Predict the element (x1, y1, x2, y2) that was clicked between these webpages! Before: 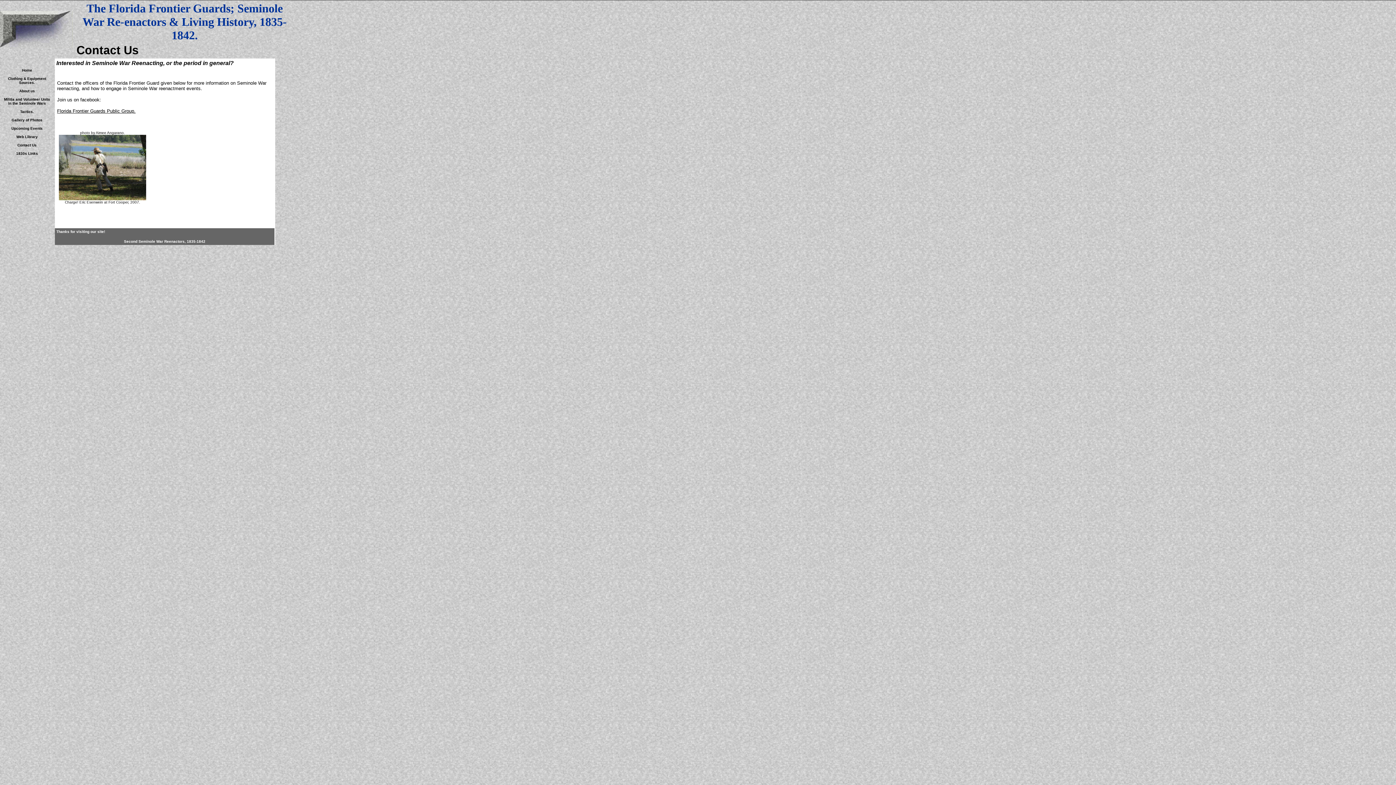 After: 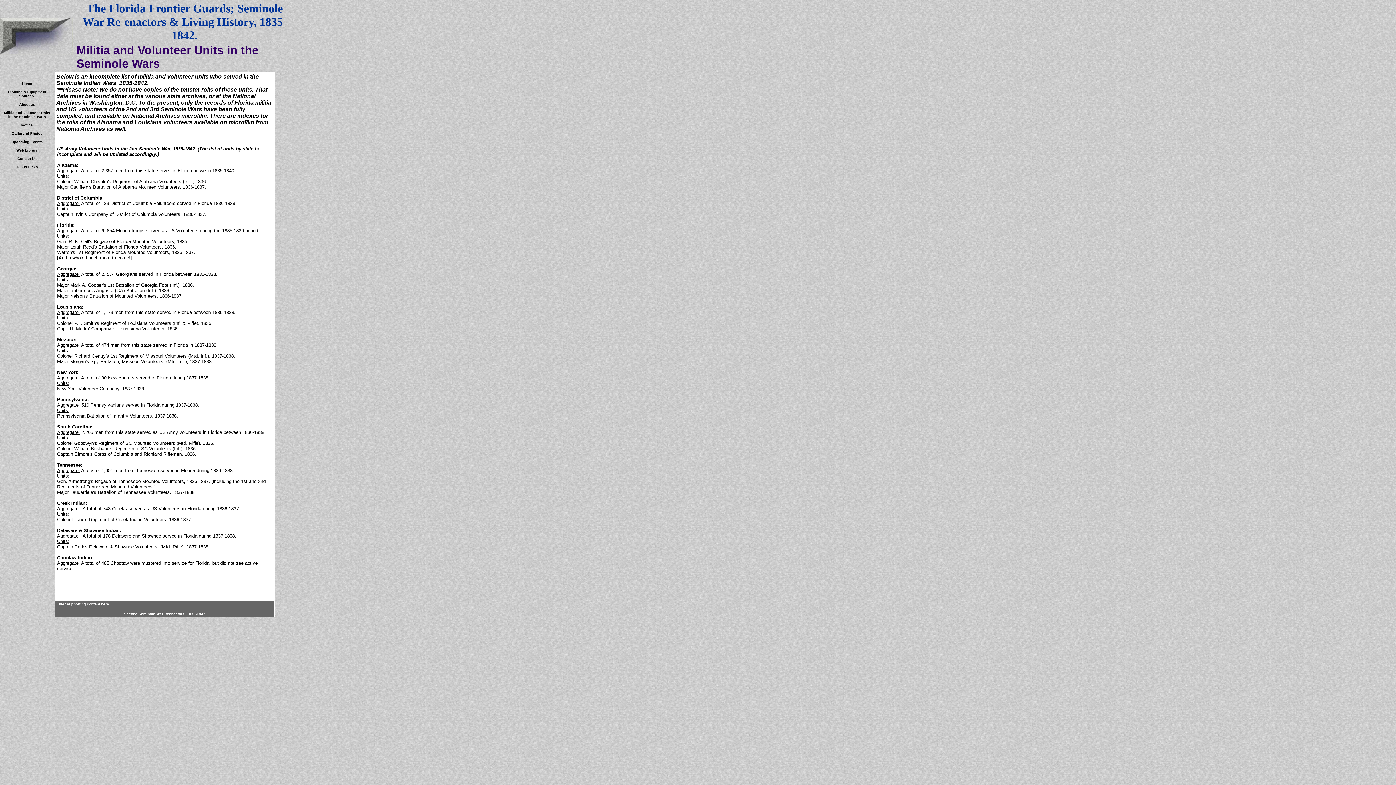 Action: bbox: (4, 95, 50, 105) label: Militia and Volunteer Units in the Seminole Wars